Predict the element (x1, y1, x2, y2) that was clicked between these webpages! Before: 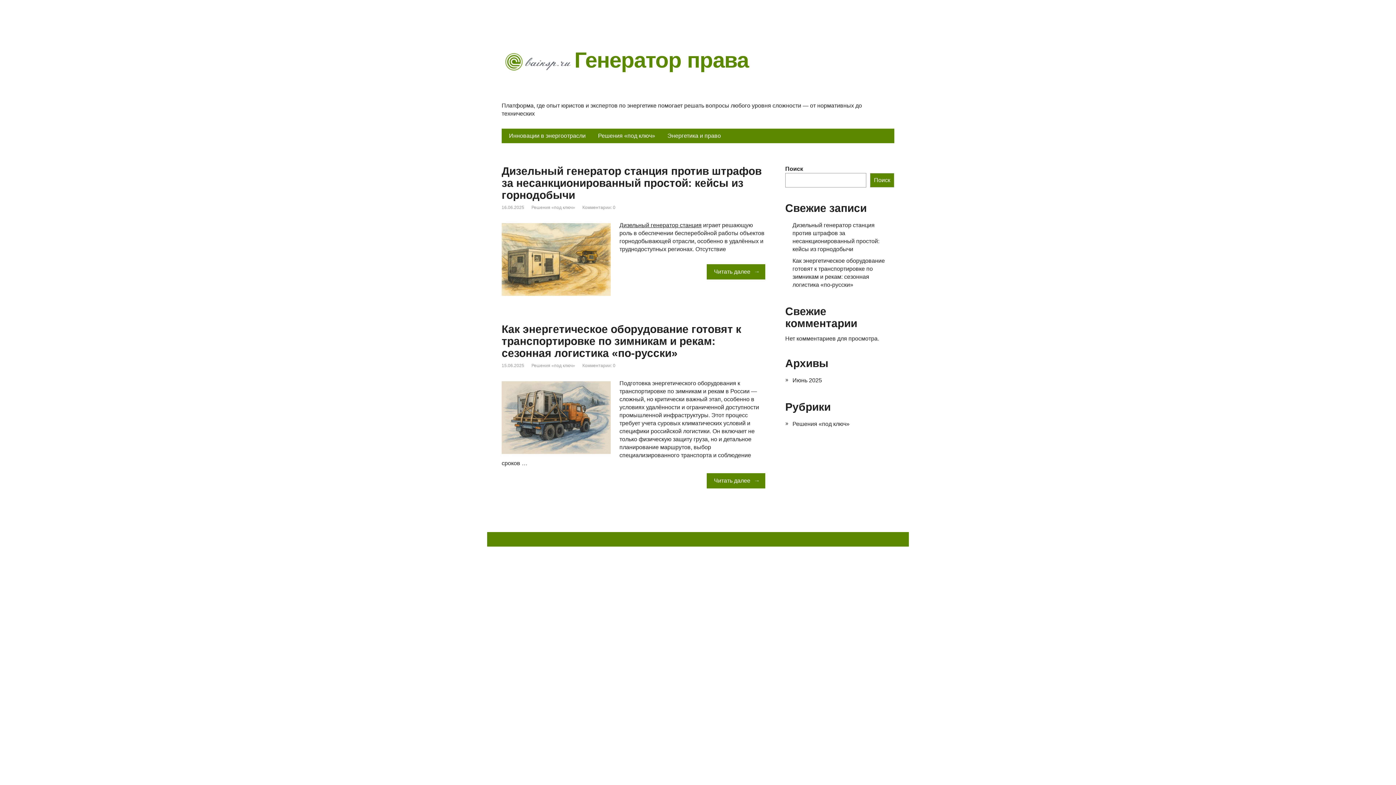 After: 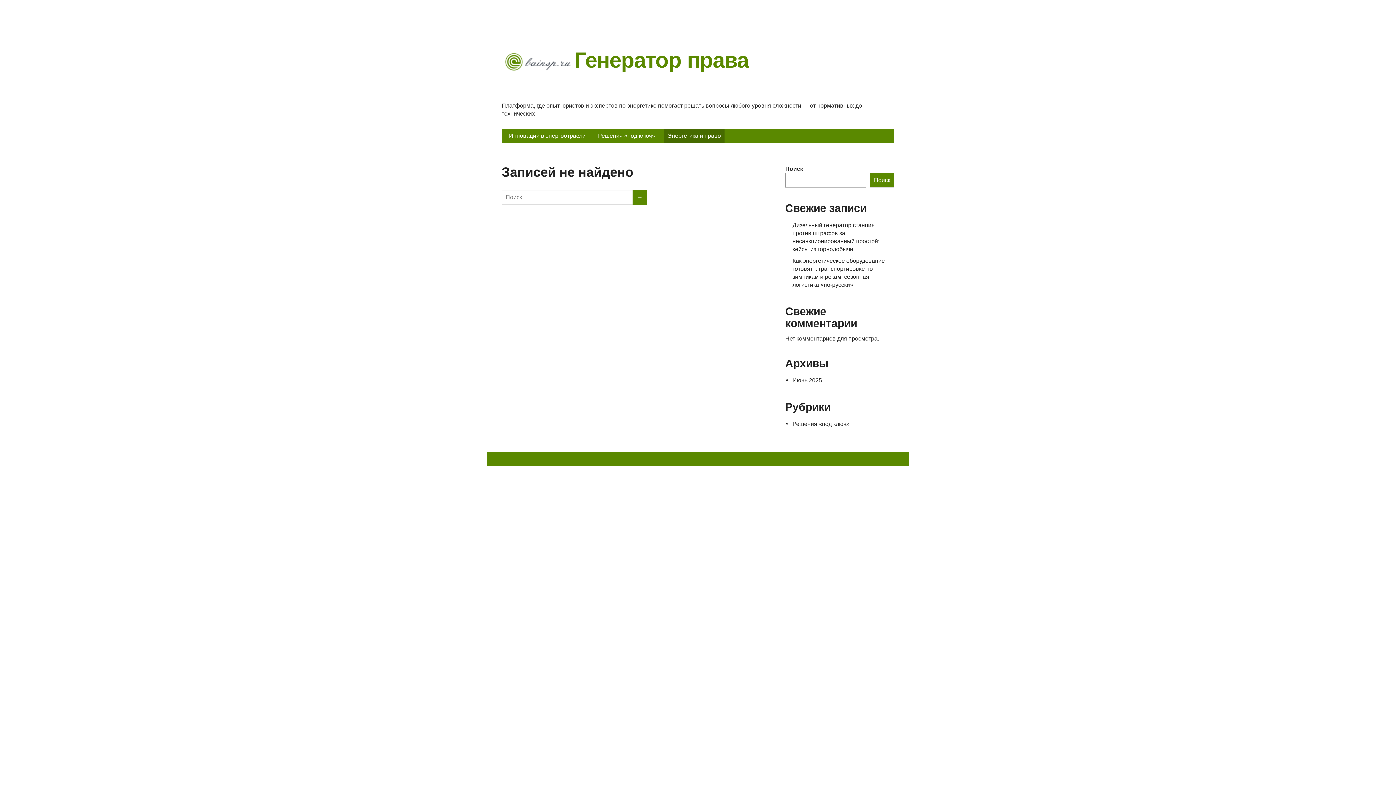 Action: label: Энергетика и право bbox: (664, 128, 724, 143)